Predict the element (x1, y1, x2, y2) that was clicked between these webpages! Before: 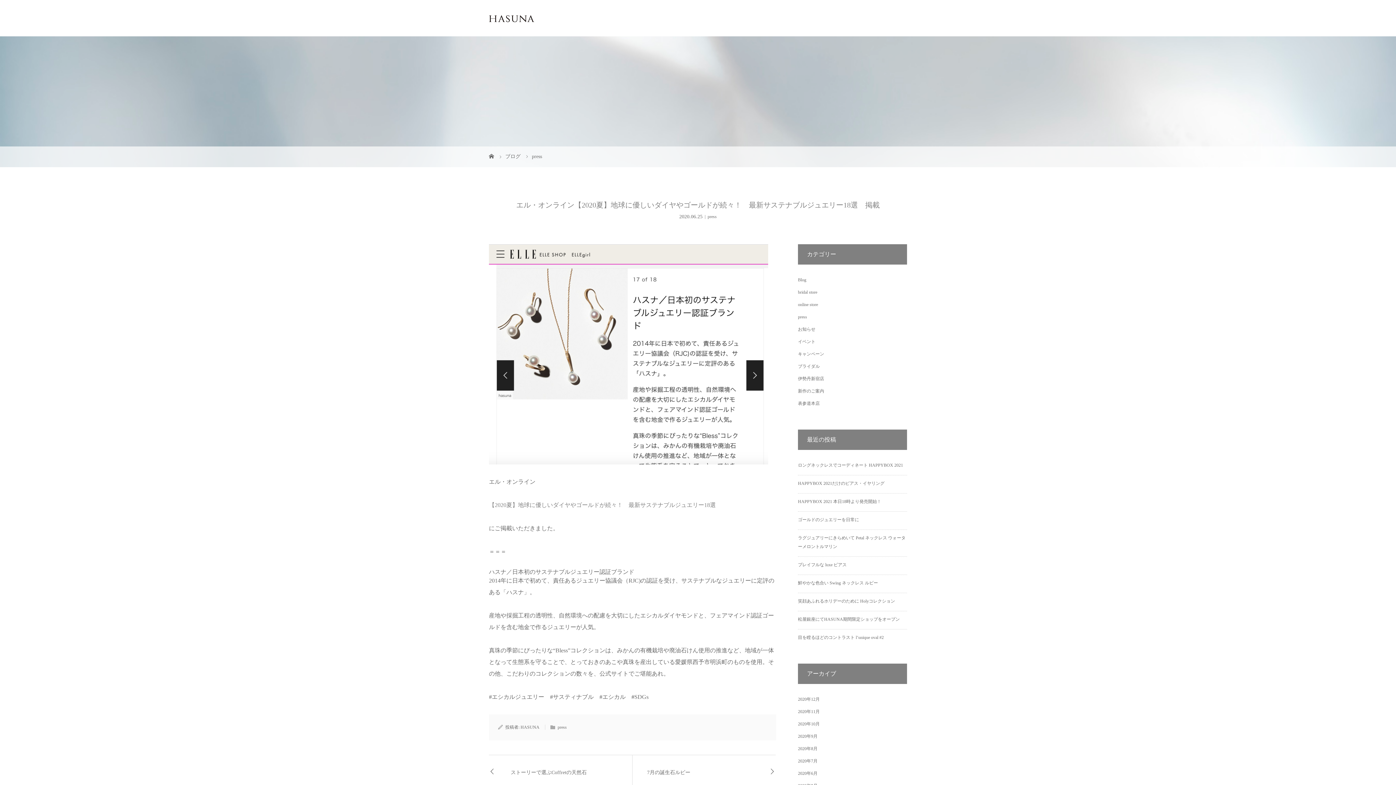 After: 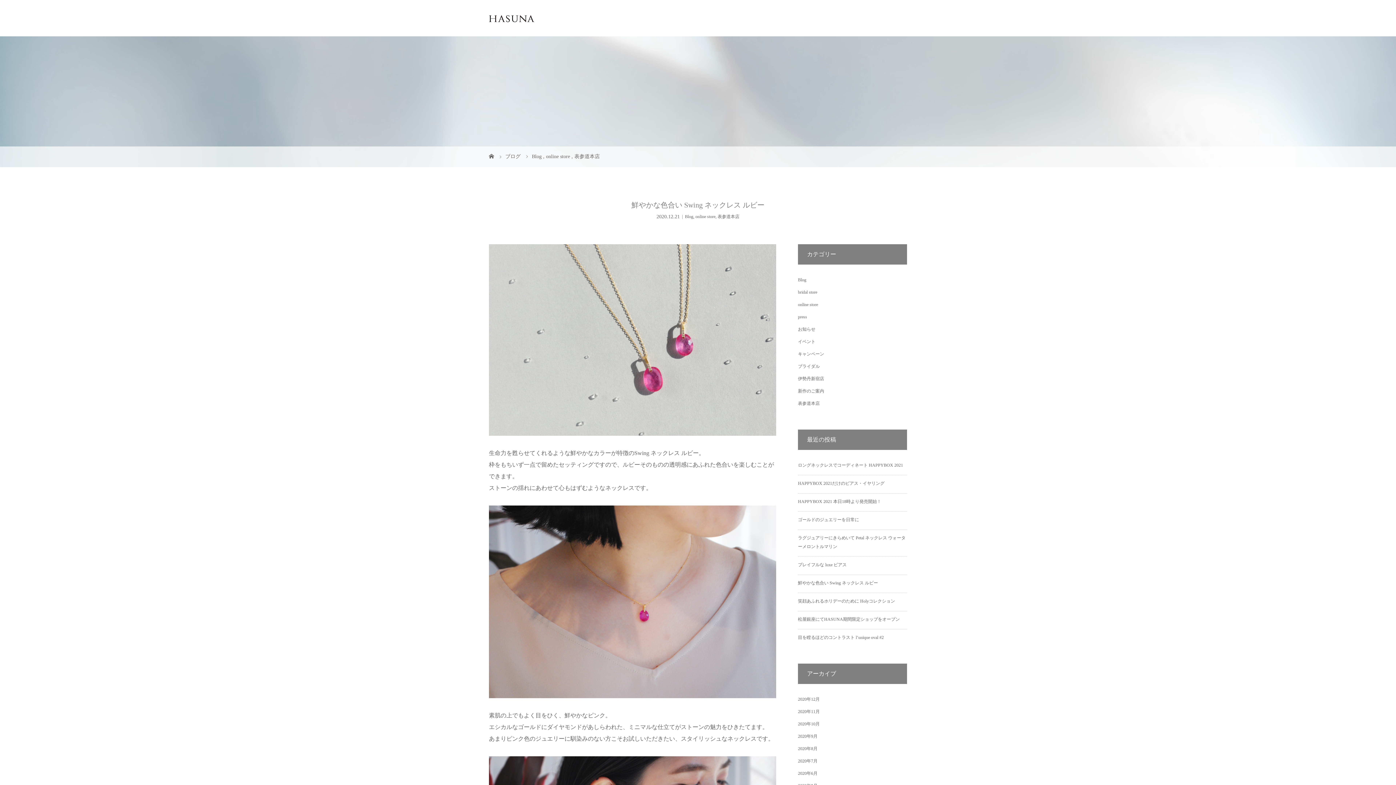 Action: bbox: (798, 580, 878, 585) label: 鮮やかな色合い Swing ネックレス ルビー